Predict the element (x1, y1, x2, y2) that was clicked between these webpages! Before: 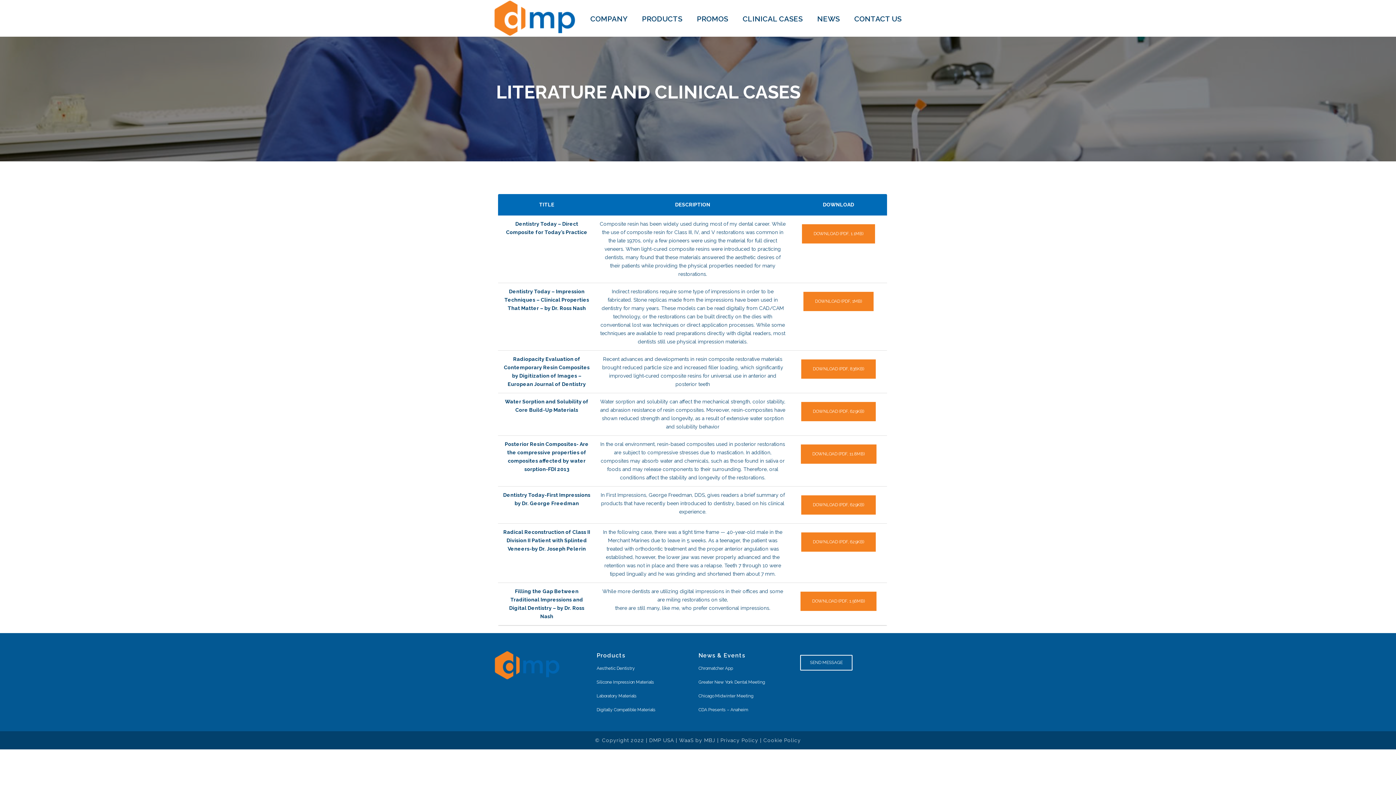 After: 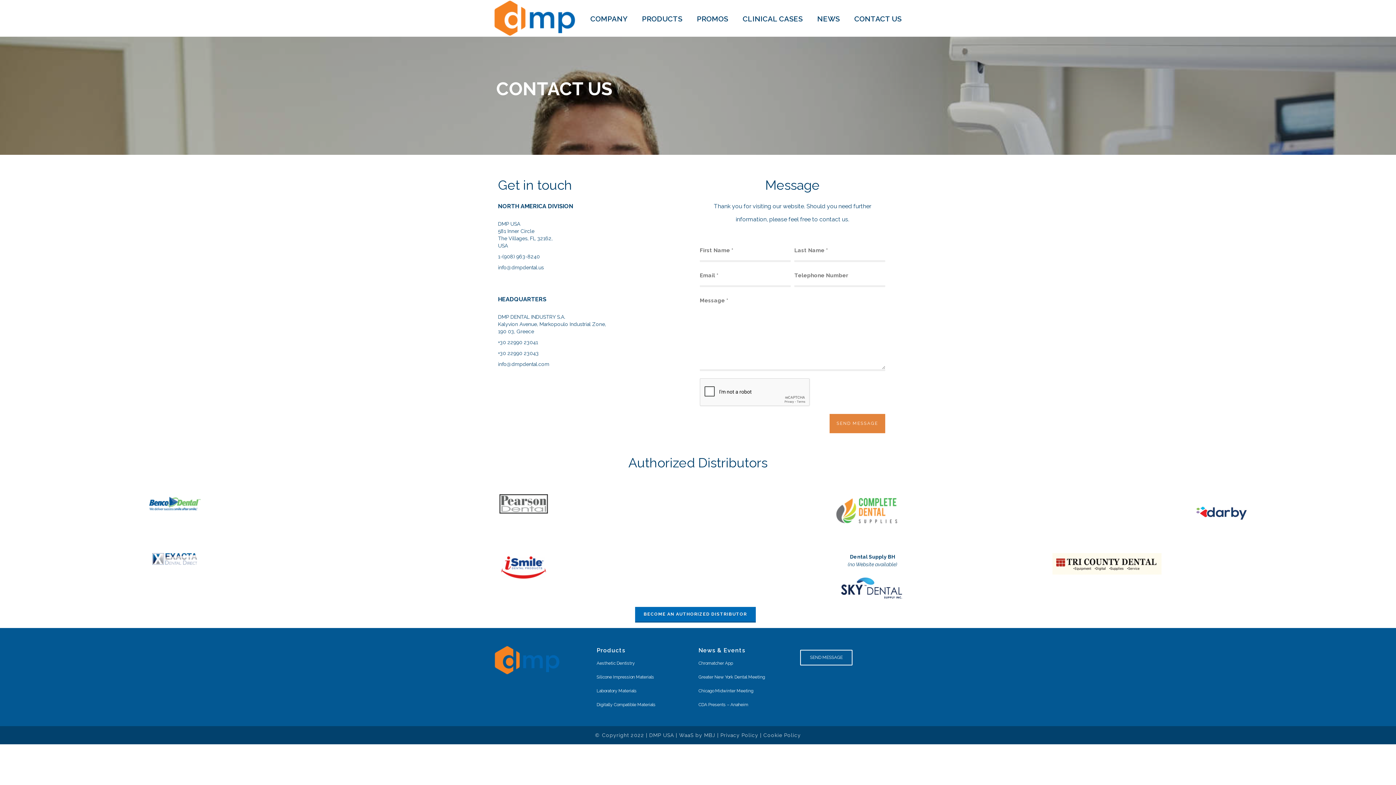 Action: label: SEND MESSAGE bbox: (800, 658, 852, 667)